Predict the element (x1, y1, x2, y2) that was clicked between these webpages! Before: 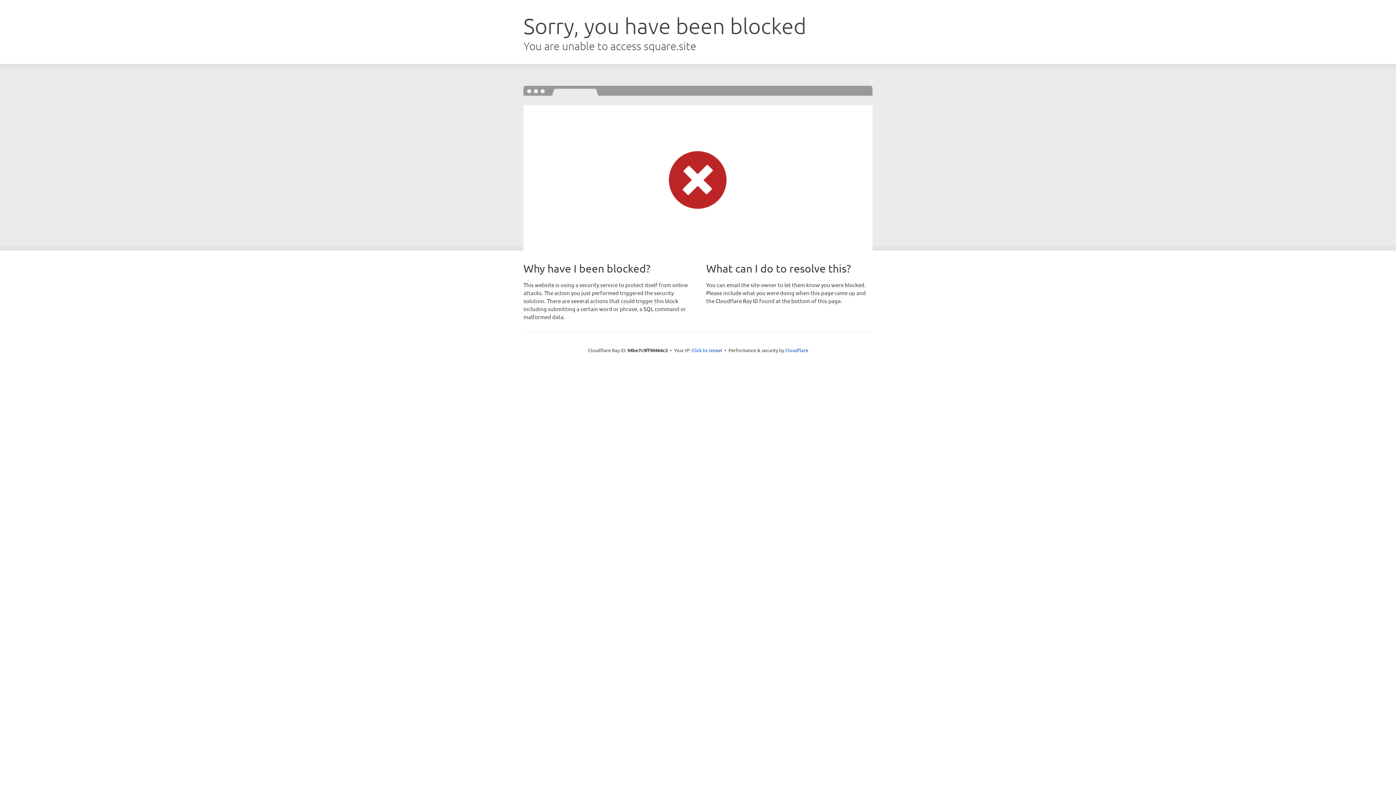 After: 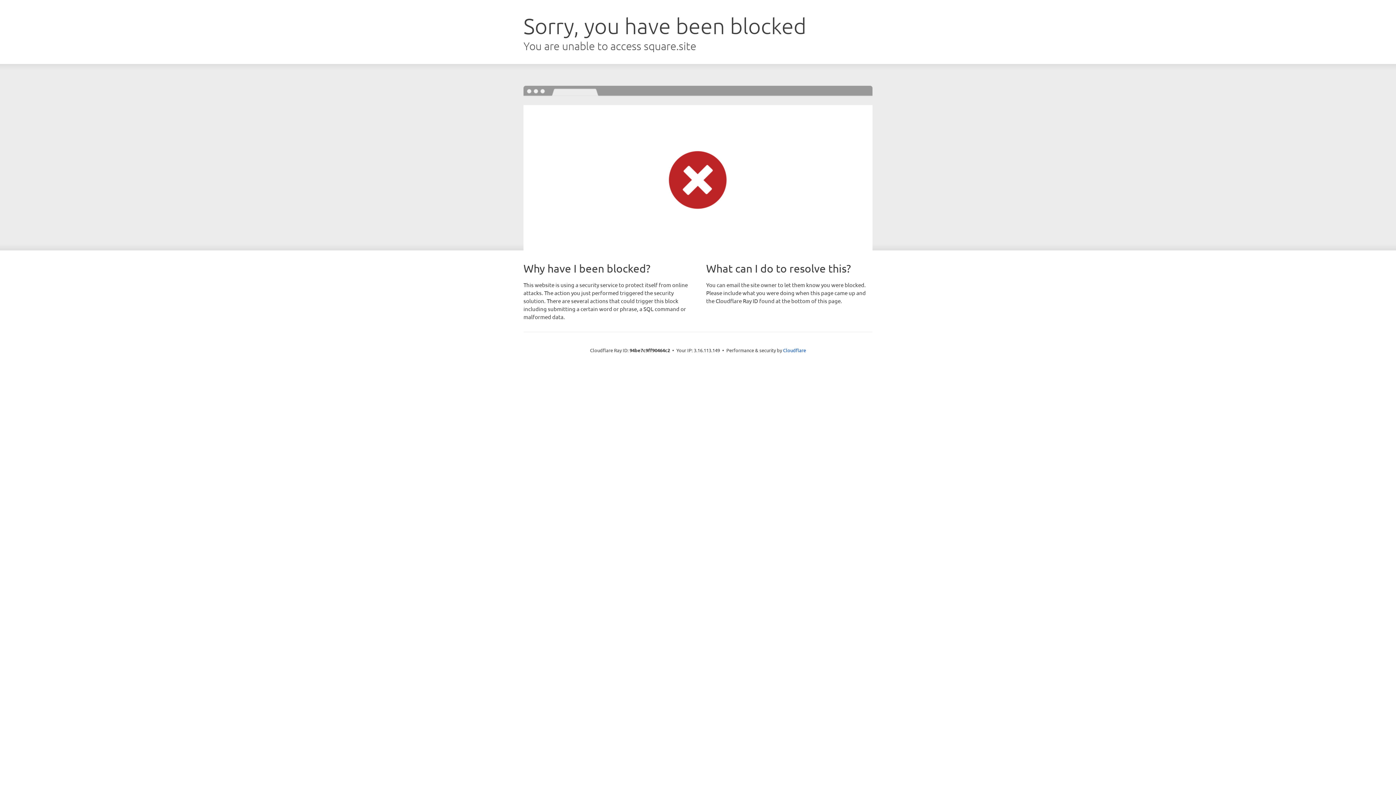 Action: bbox: (691, 346, 722, 353) label: Click to reveal